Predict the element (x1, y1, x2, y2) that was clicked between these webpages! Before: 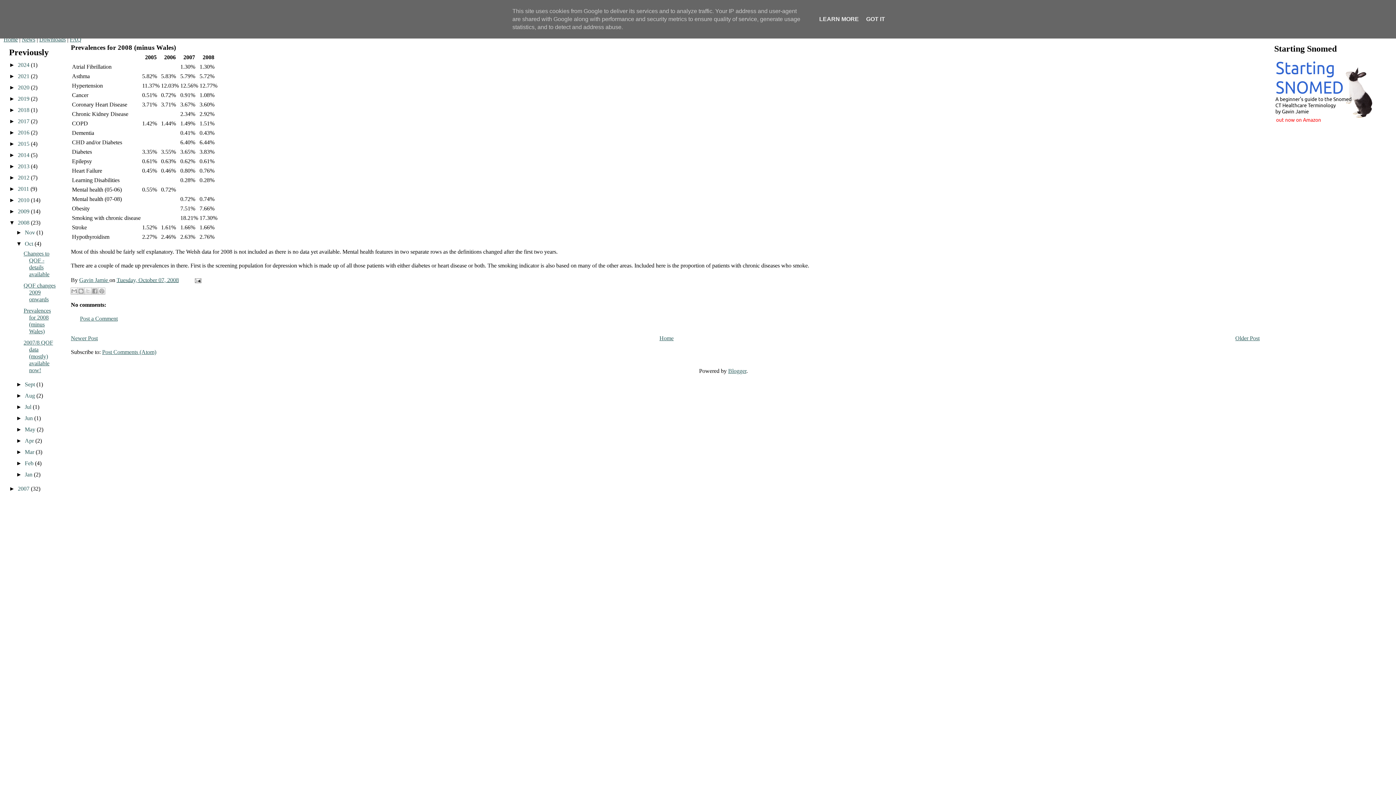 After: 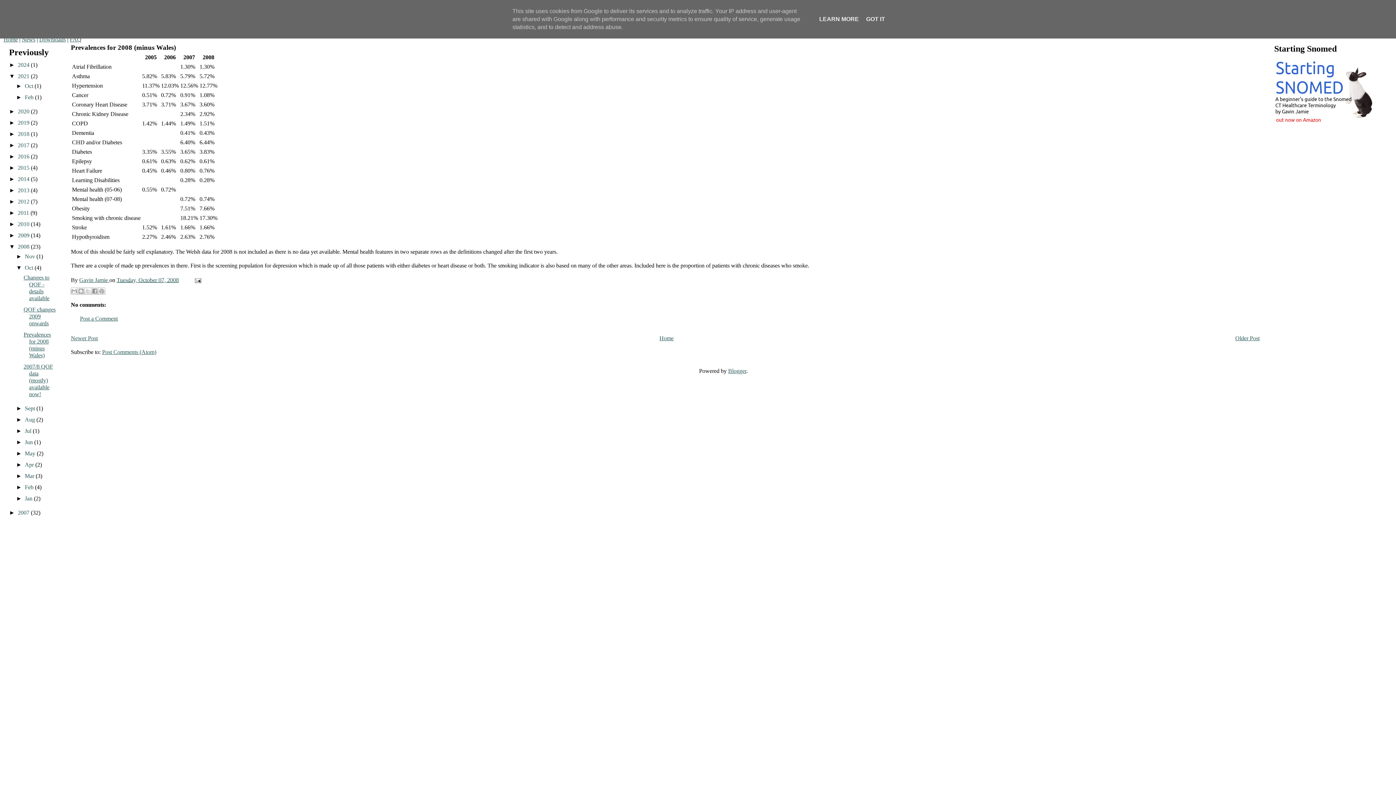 Action: bbox: (9, 73, 17, 79) label: ►  